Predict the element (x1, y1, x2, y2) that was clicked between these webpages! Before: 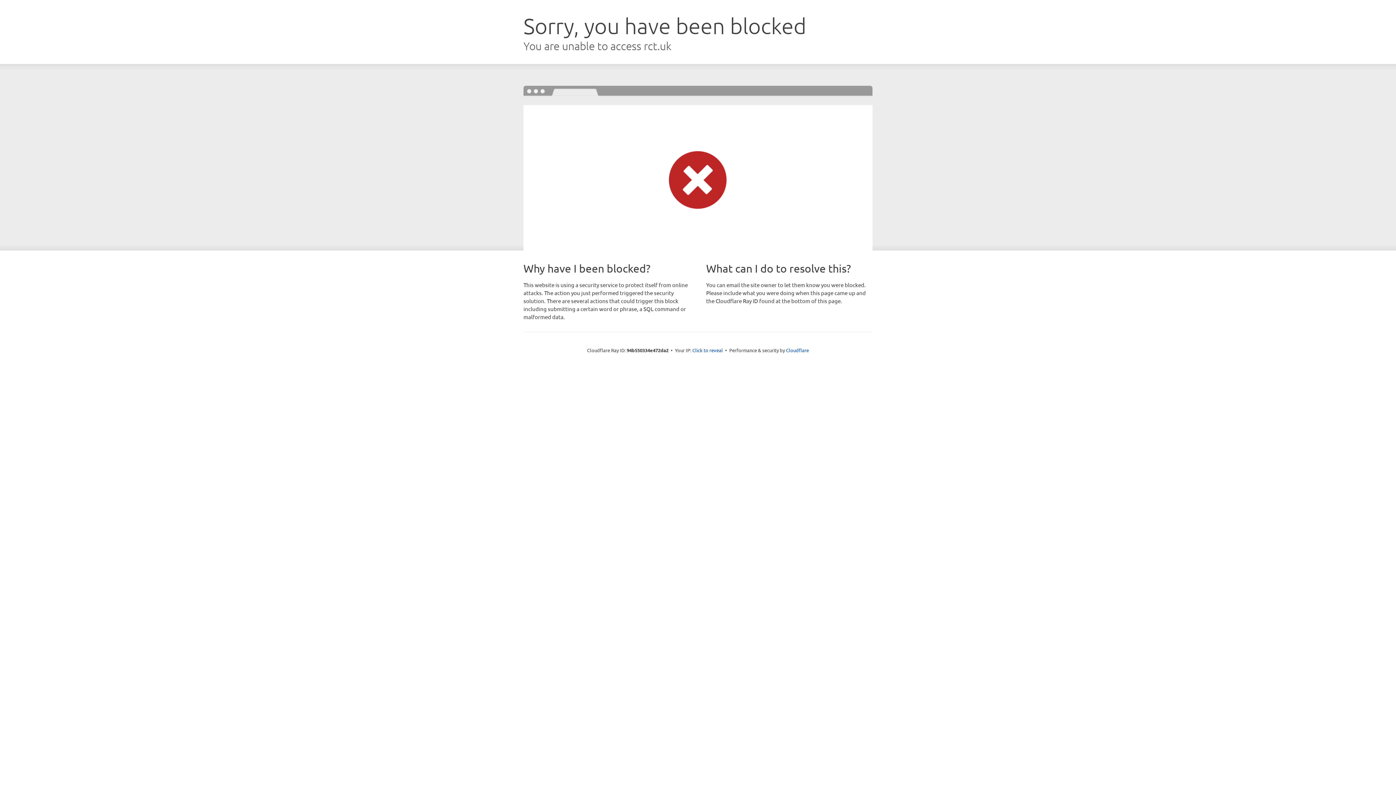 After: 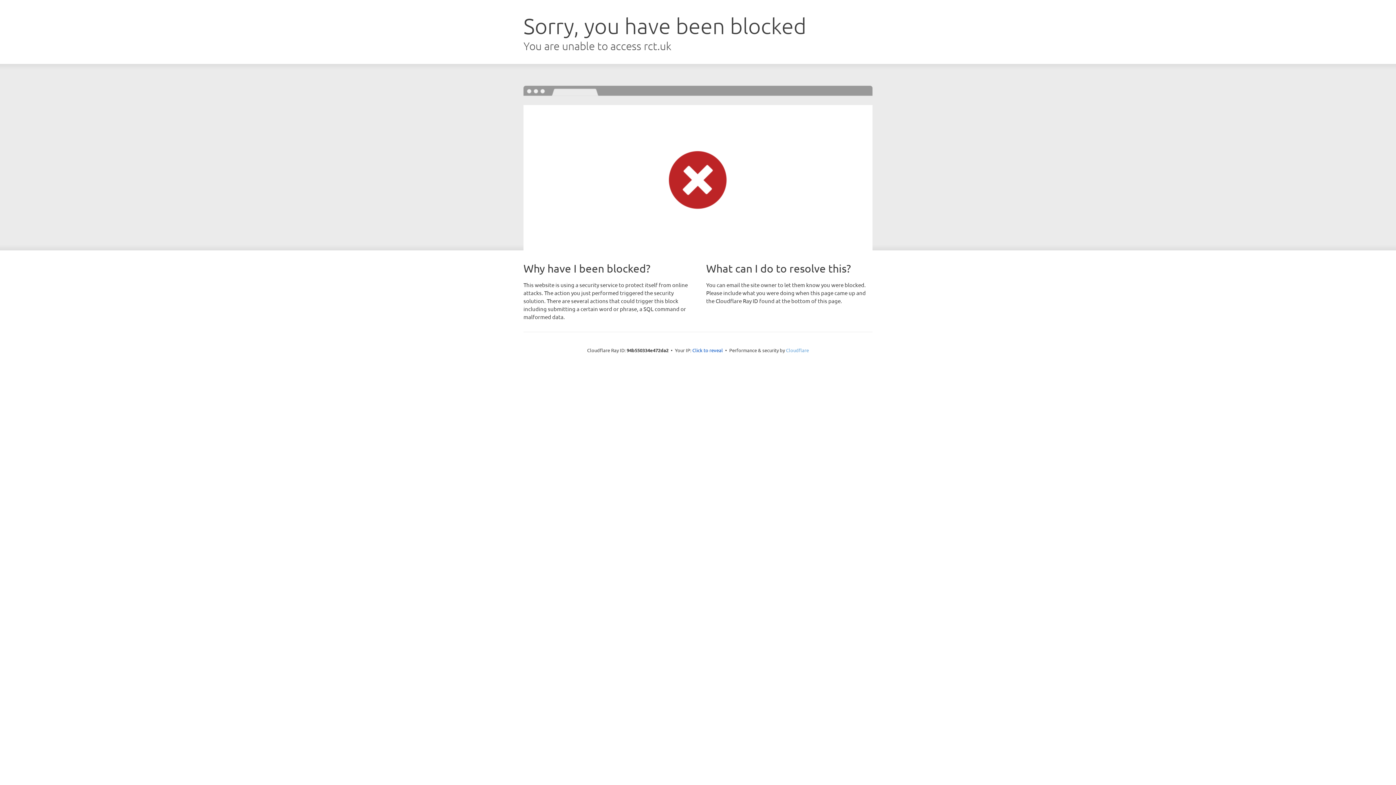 Action: label: Cloudflare bbox: (786, 347, 809, 353)